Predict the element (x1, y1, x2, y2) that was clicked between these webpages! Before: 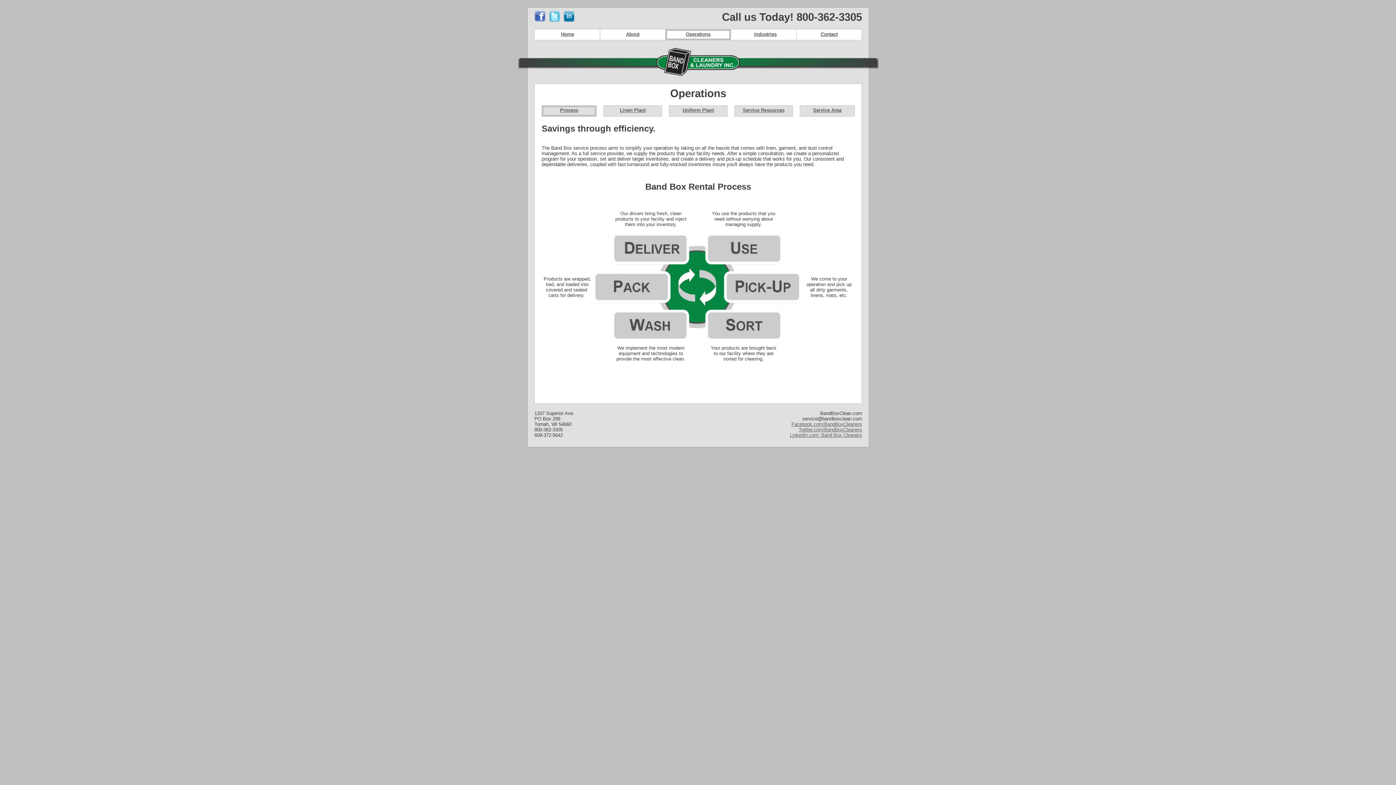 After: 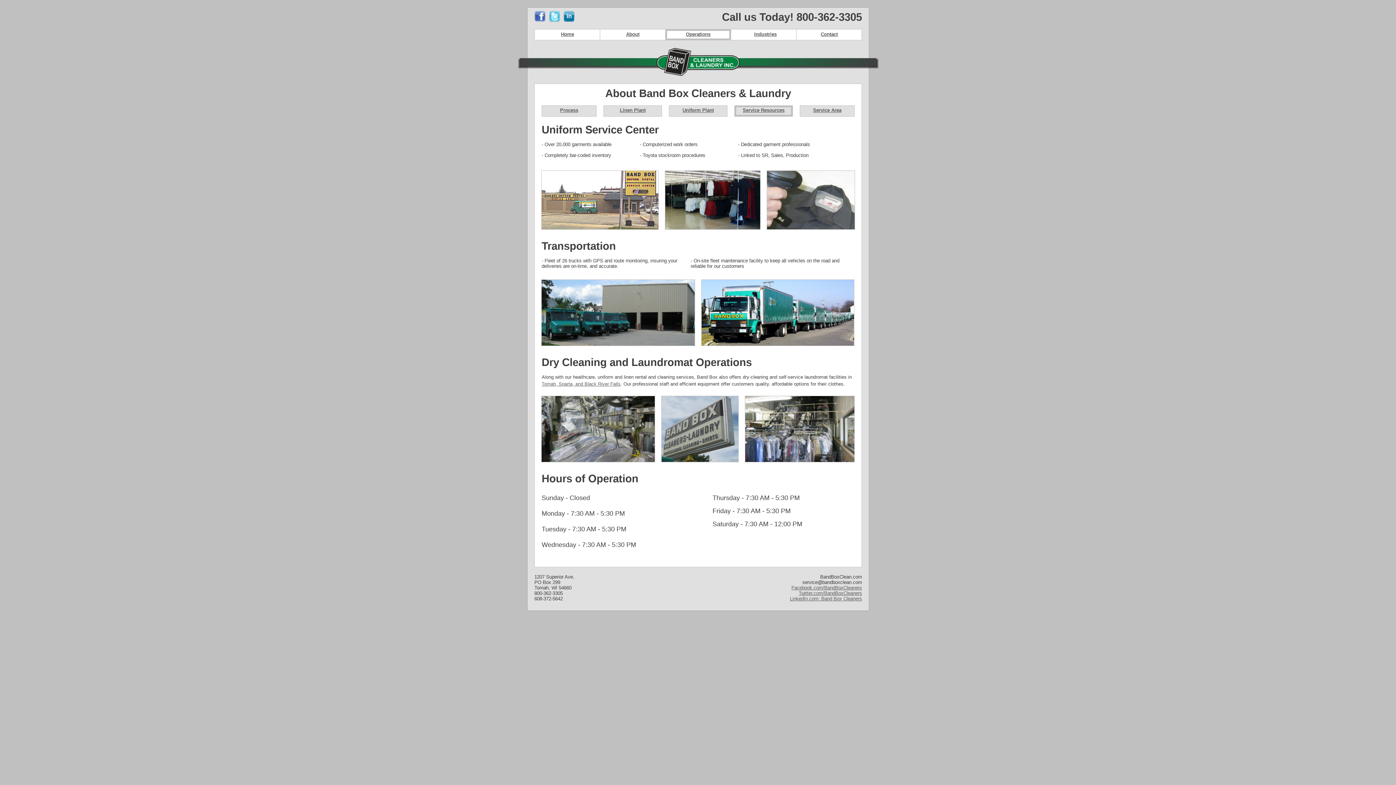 Action: label: Service Resources bbox: (734, 107, 793, 113)